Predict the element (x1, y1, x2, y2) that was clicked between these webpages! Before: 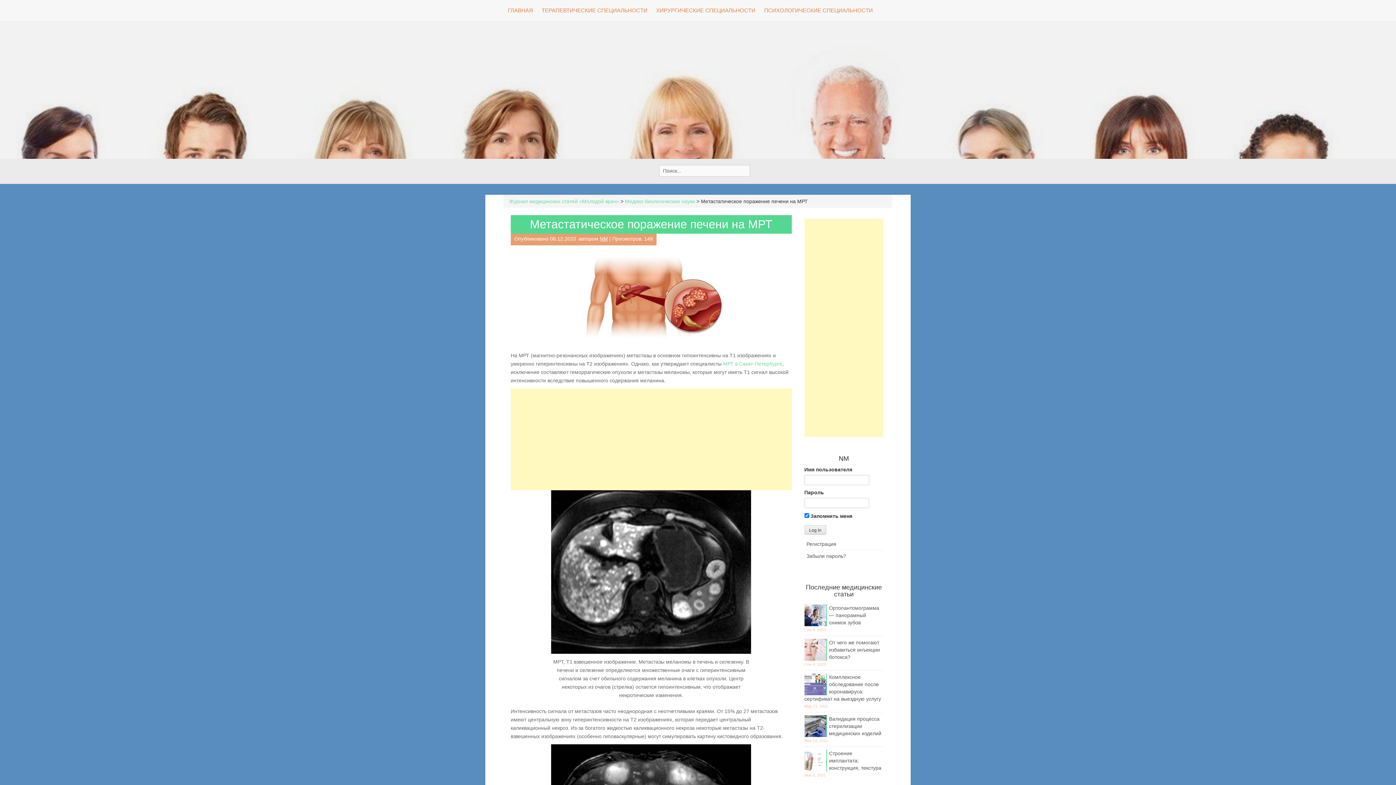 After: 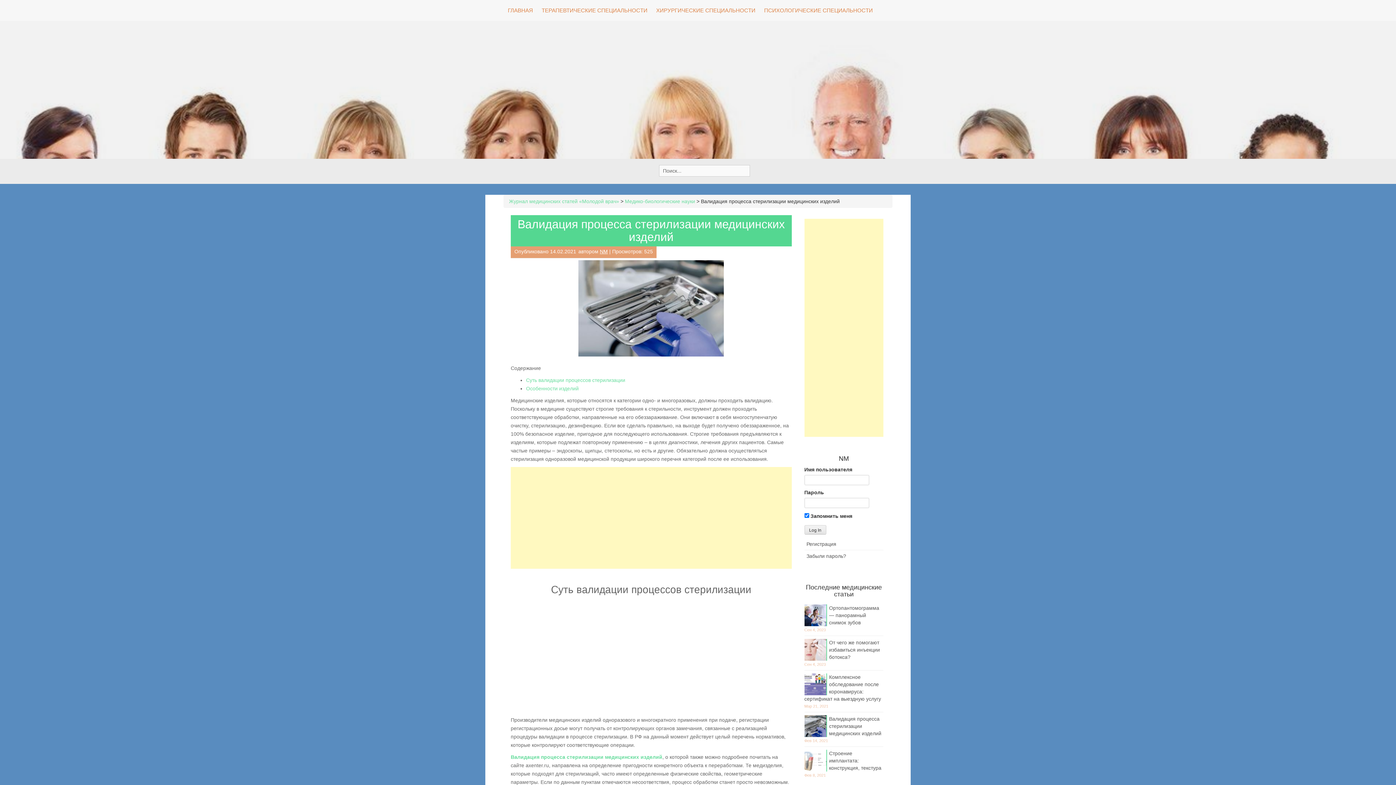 Action: bbox: (804, 723, 827, 728)